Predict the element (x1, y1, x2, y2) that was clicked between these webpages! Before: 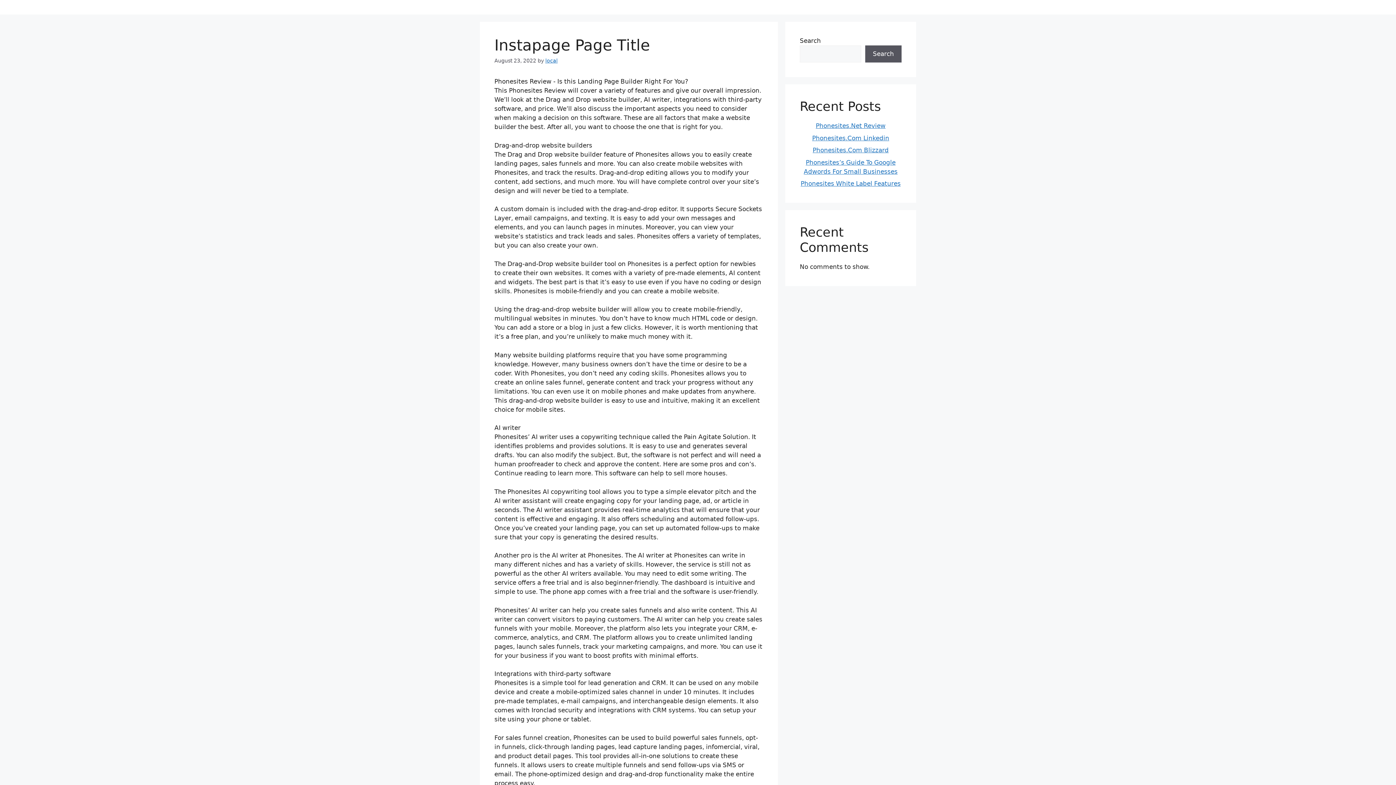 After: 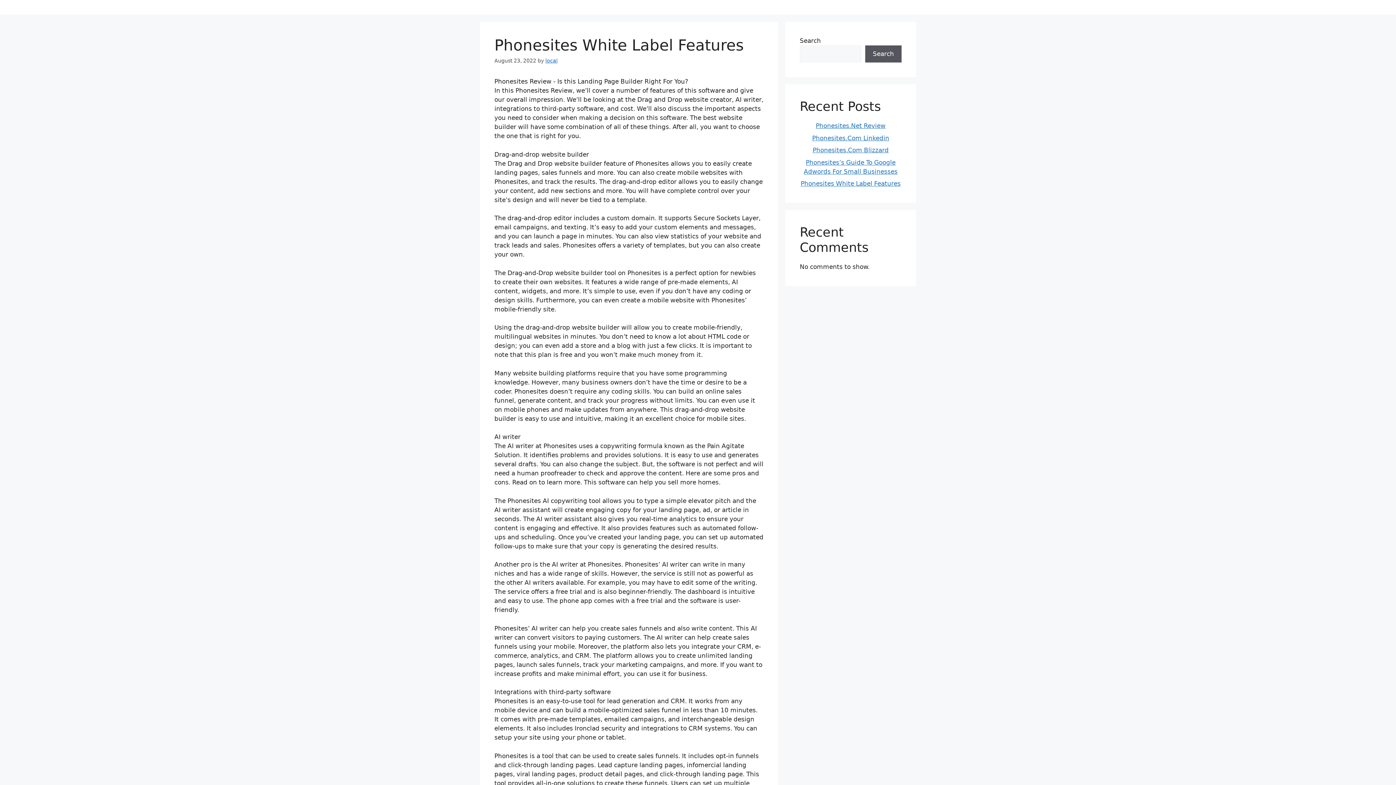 Action: bbox: (800, 180, 900, 187) label: Phonesites White Label Features